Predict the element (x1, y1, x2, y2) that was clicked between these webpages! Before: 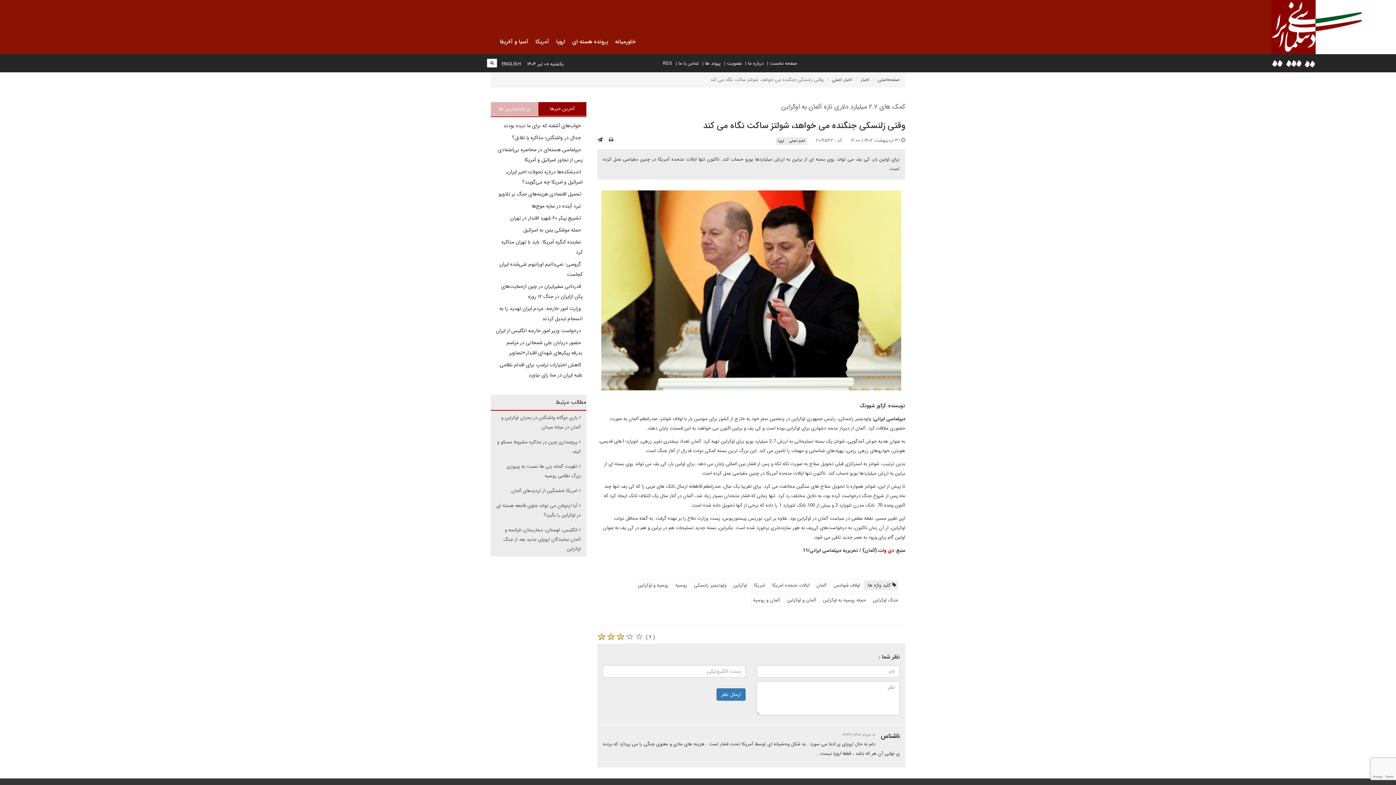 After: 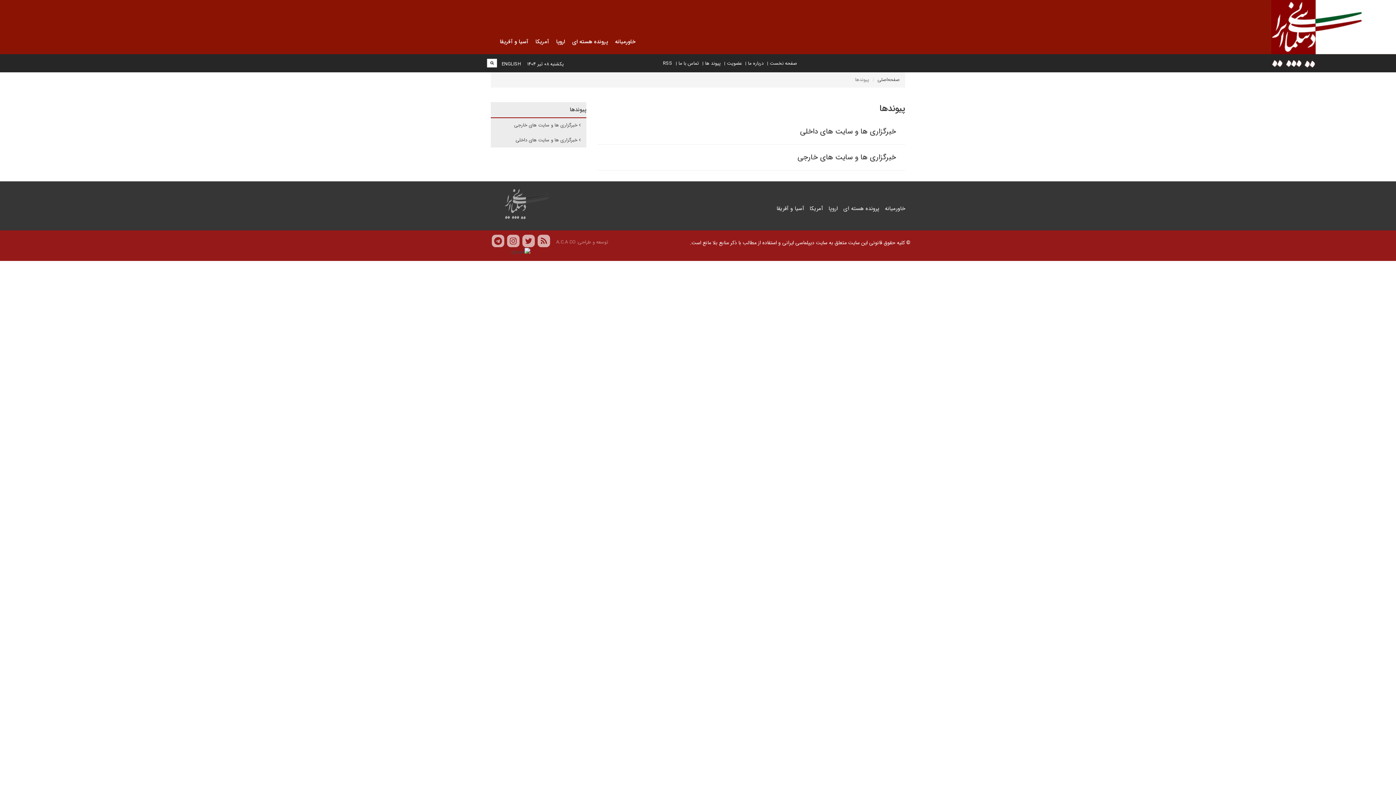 Action: label: پیوند ها bbox: (705, 59, 720, 67)